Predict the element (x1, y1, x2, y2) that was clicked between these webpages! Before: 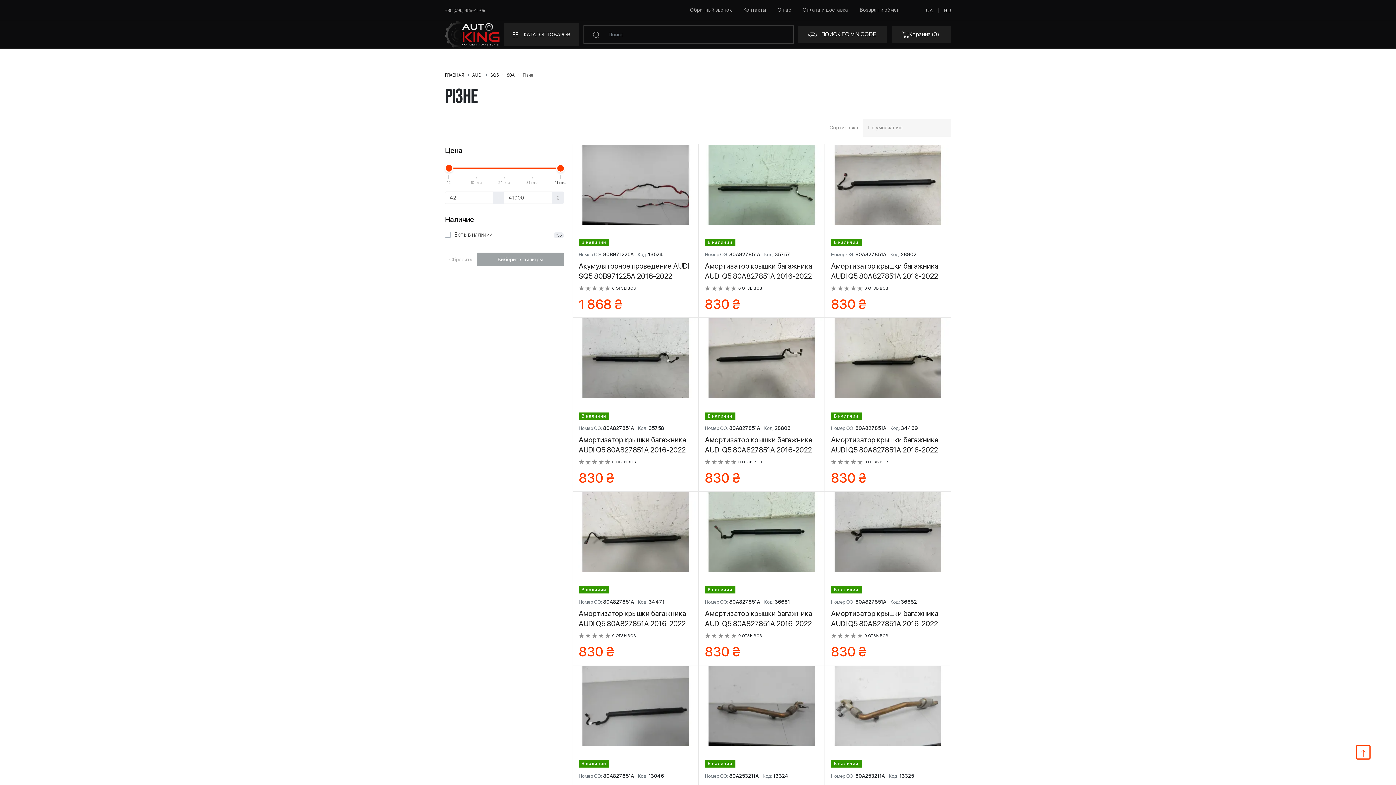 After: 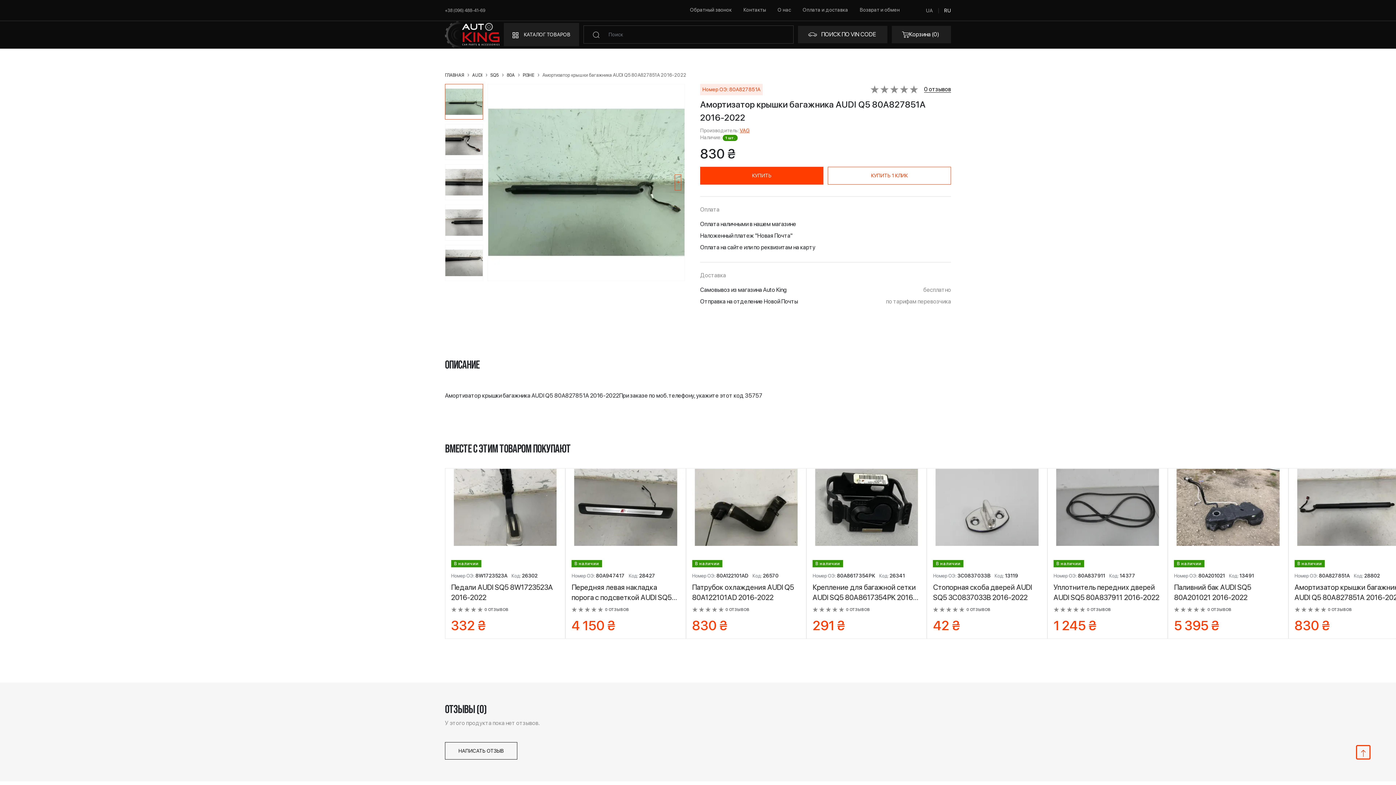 Action: bbox: (699, 144, 824, 224)